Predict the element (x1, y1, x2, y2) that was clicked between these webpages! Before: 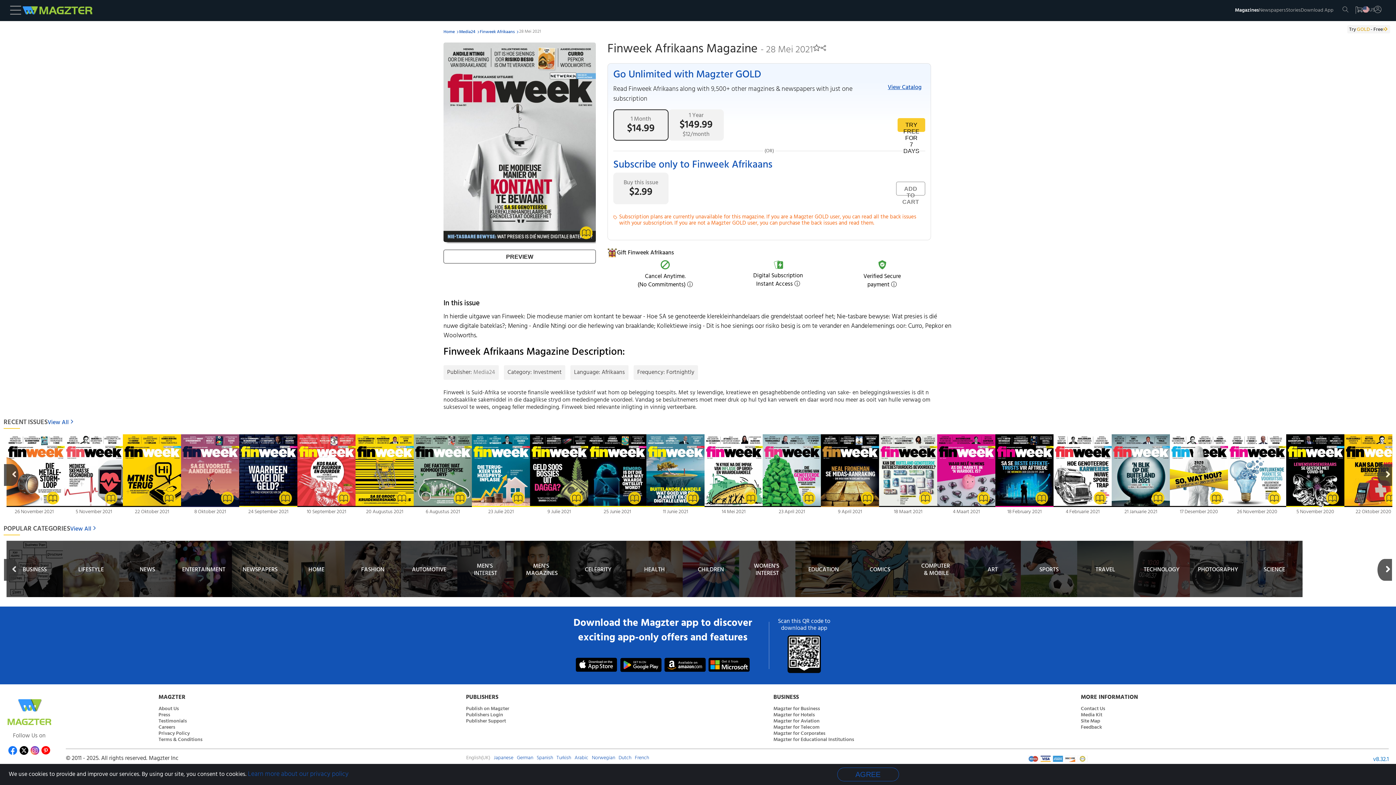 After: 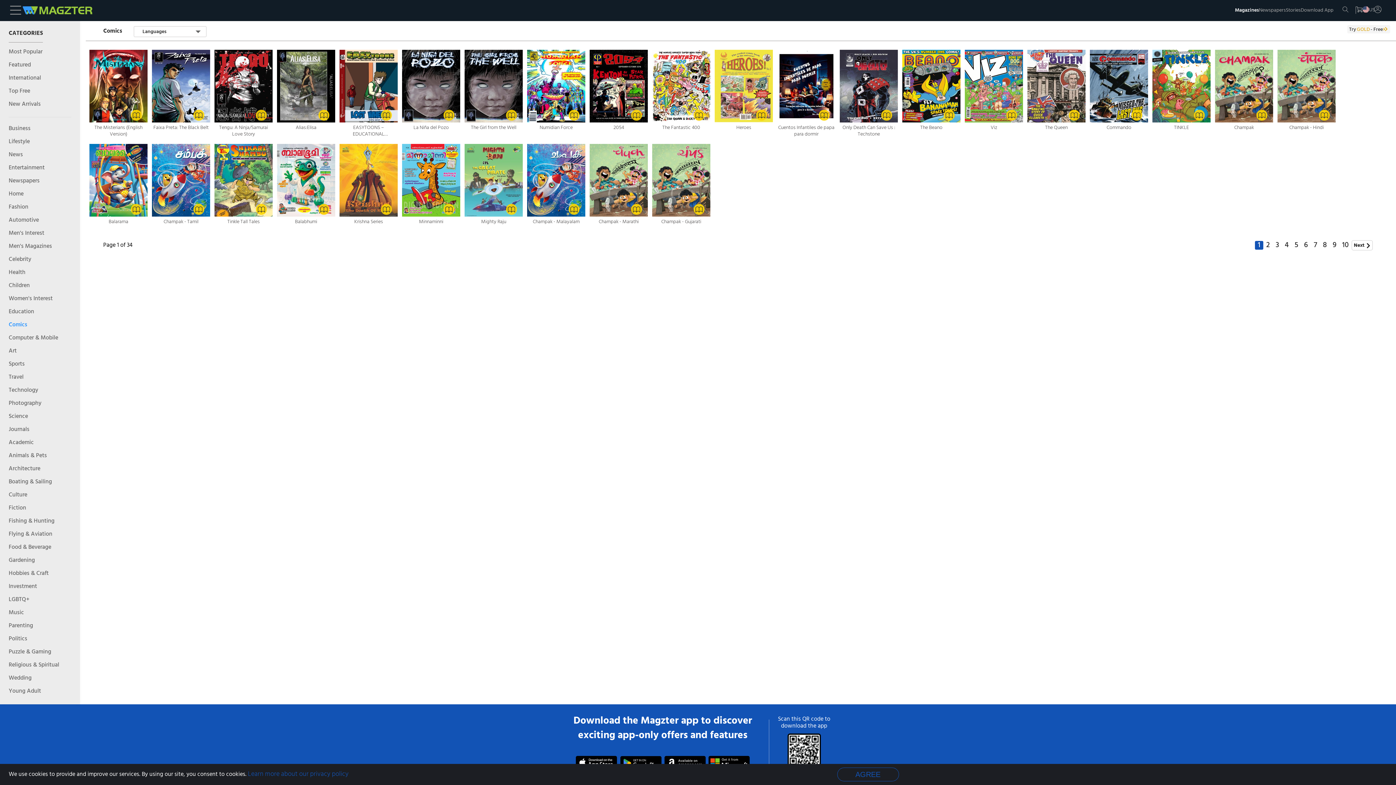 Action: label: COMICS bbox: (852, 541, 908, 597)